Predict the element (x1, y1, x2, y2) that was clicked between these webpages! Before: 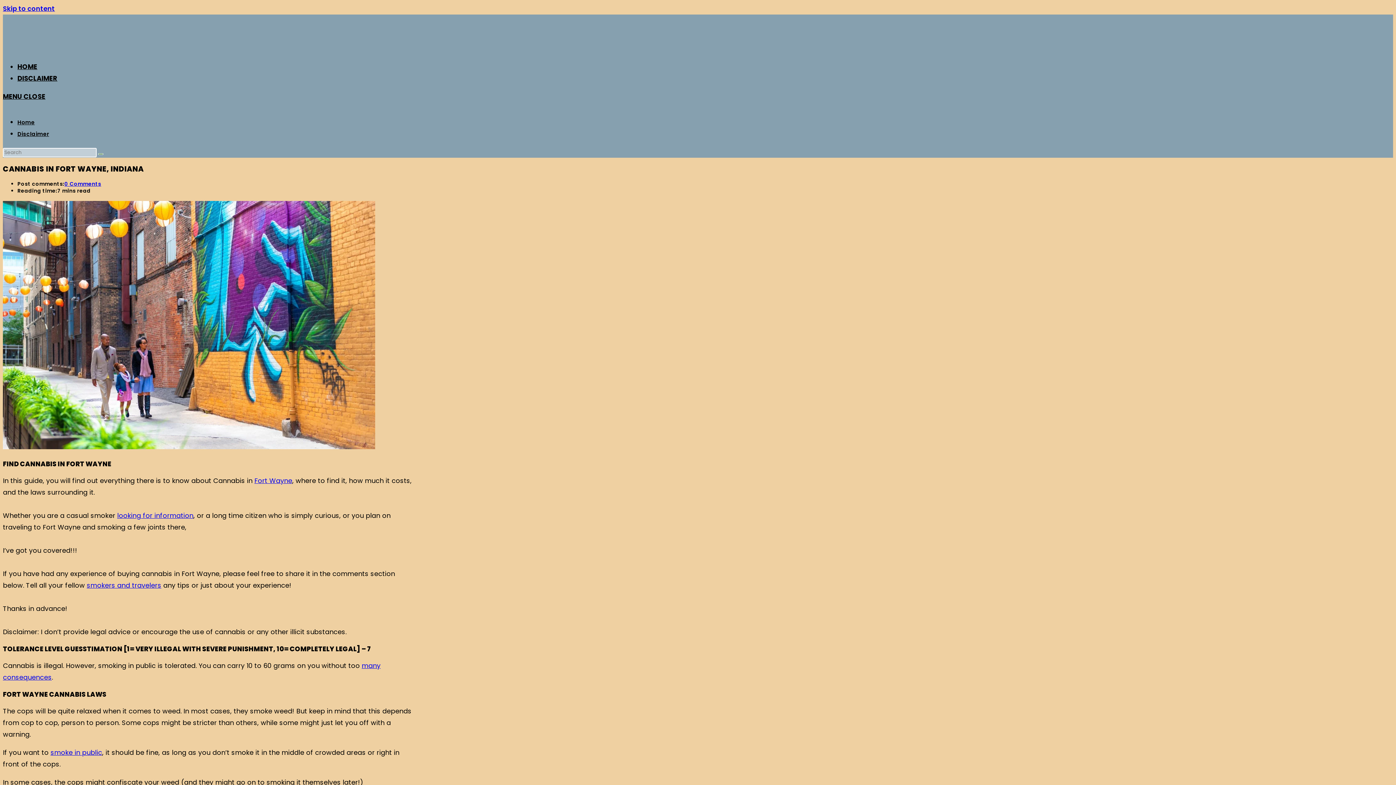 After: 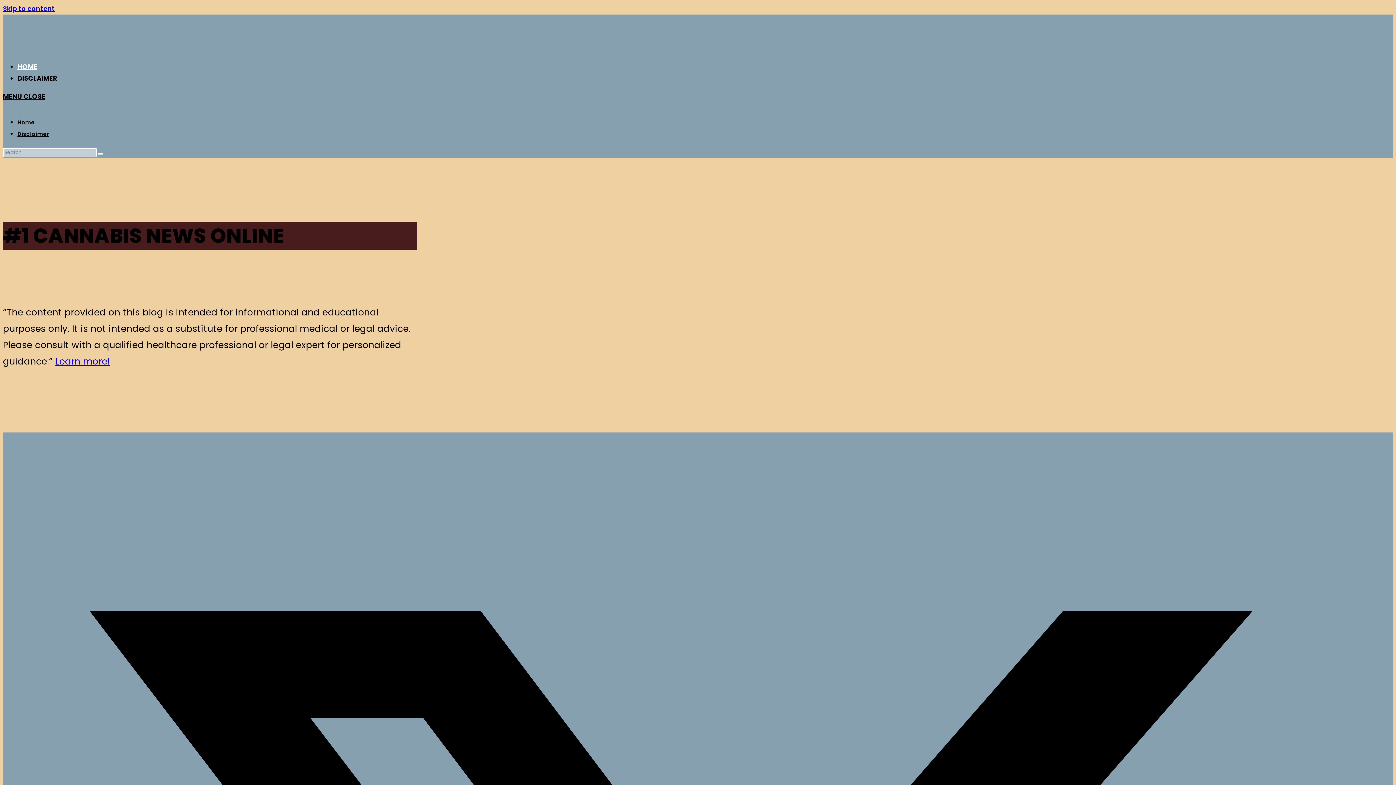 Action: label: Mobile Menu bbox: (2, 92, 45, 101)